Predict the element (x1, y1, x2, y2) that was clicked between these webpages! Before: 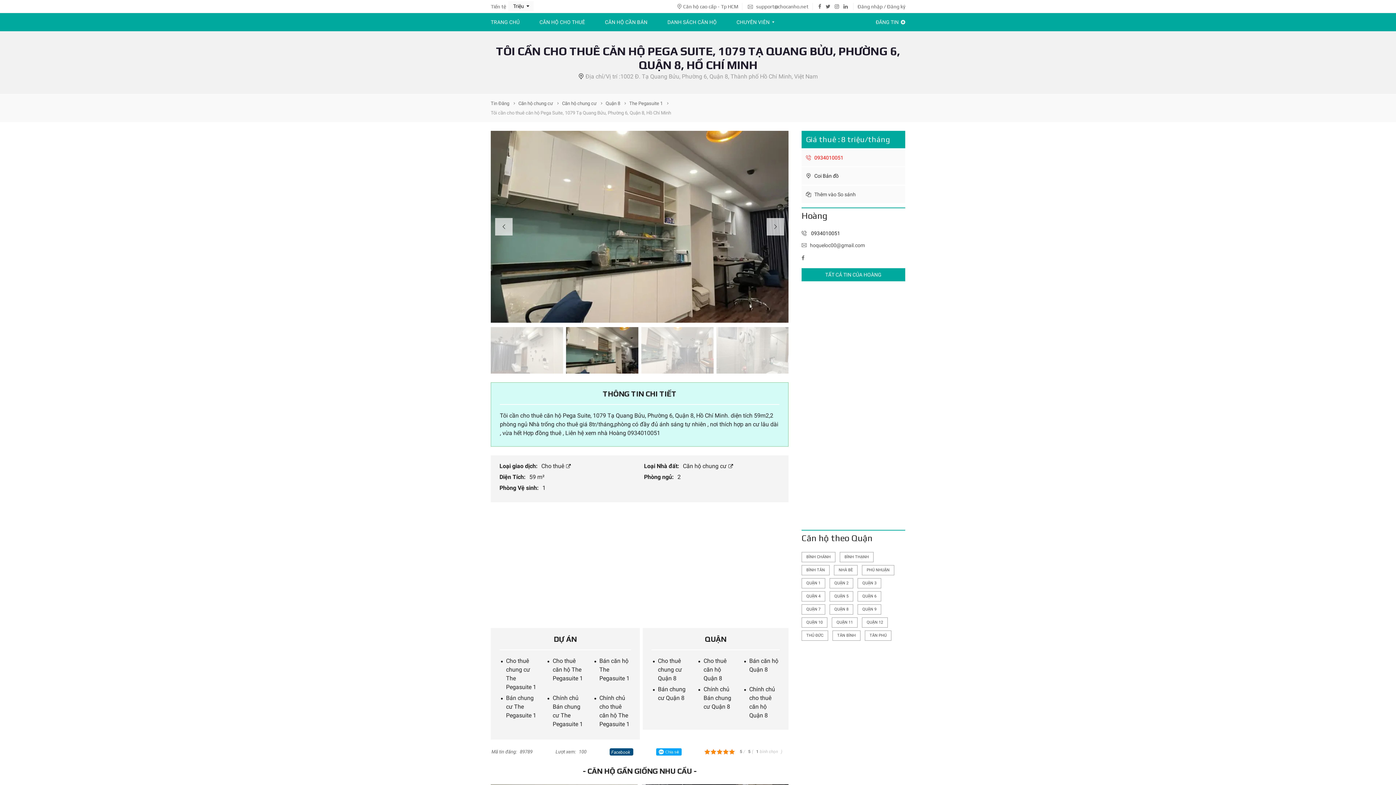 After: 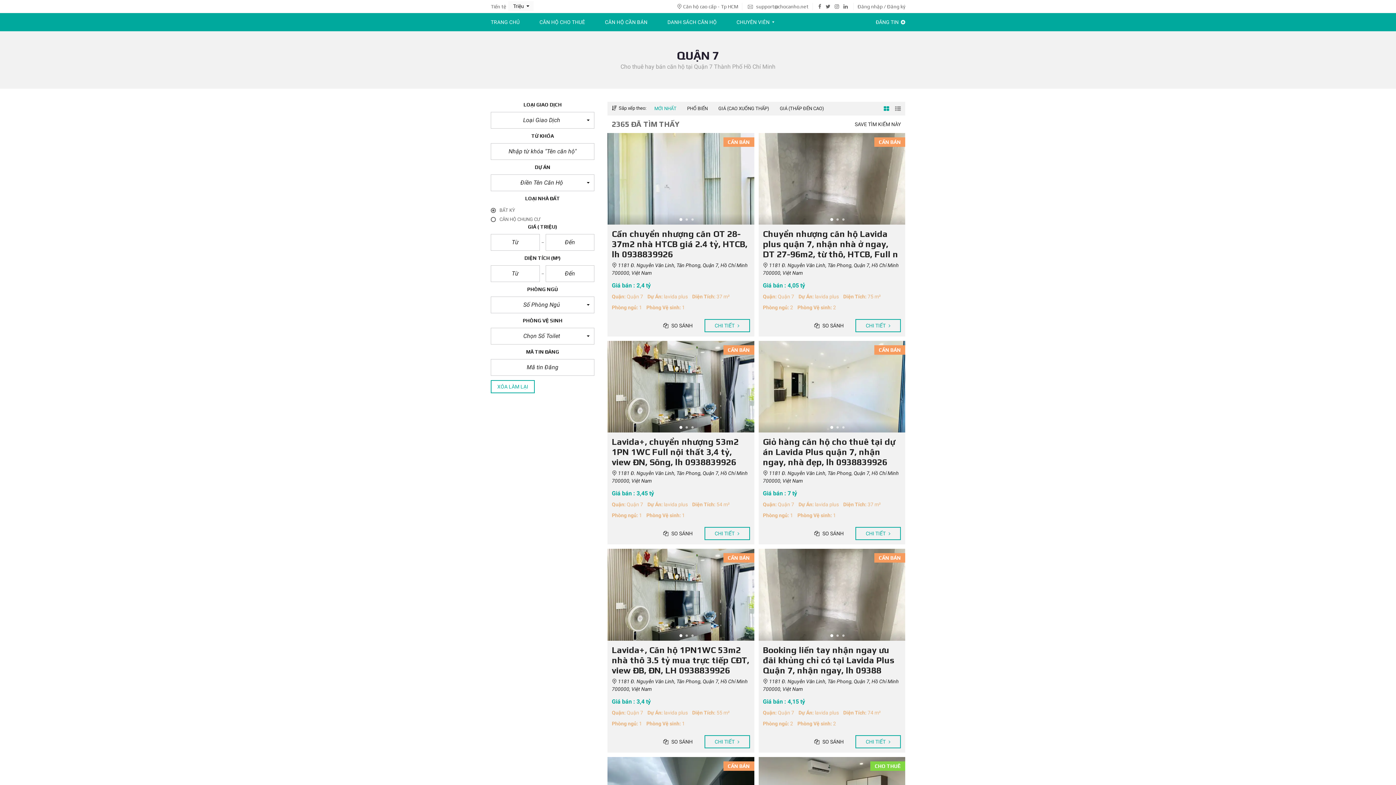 Action: bbox: (801, 582, 825, 592) label: Quận 7 (2.365 mục)